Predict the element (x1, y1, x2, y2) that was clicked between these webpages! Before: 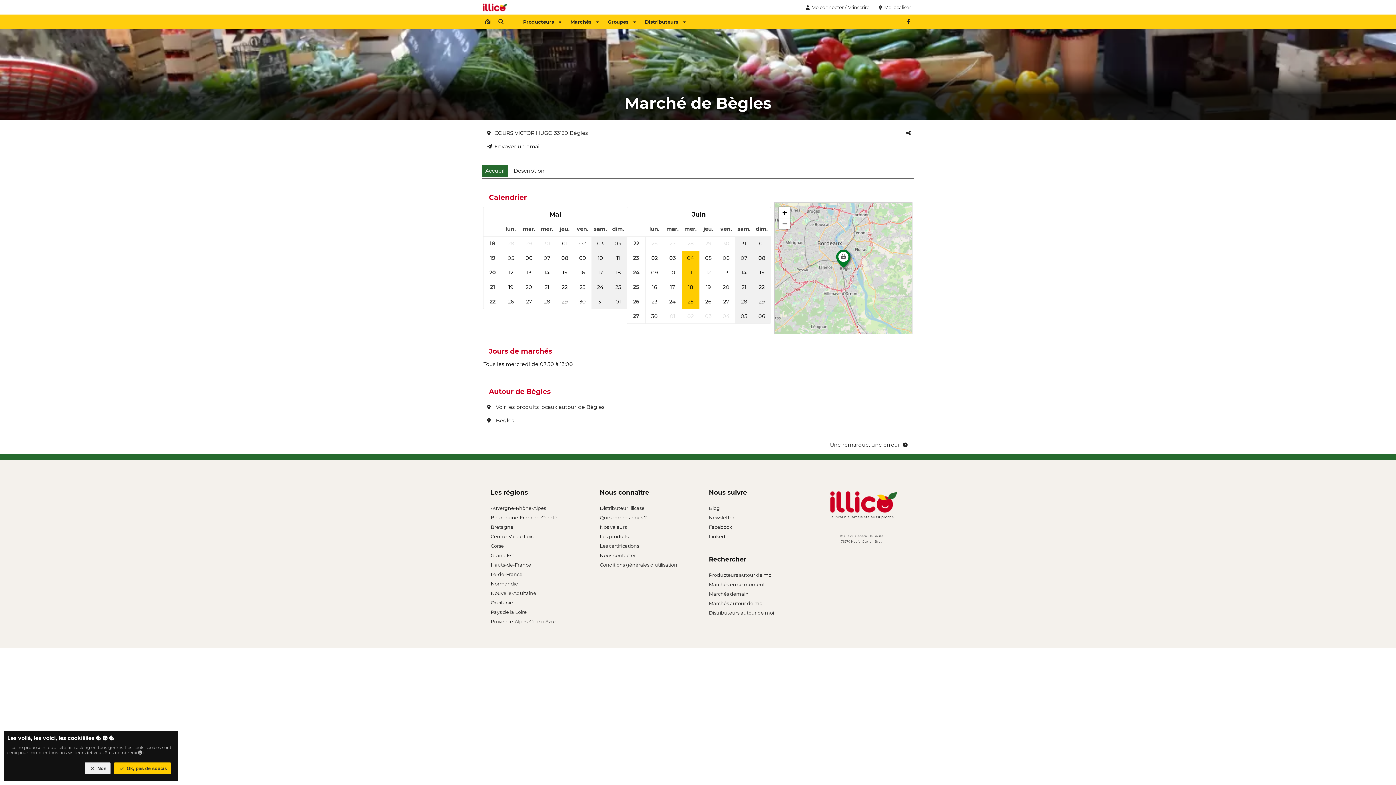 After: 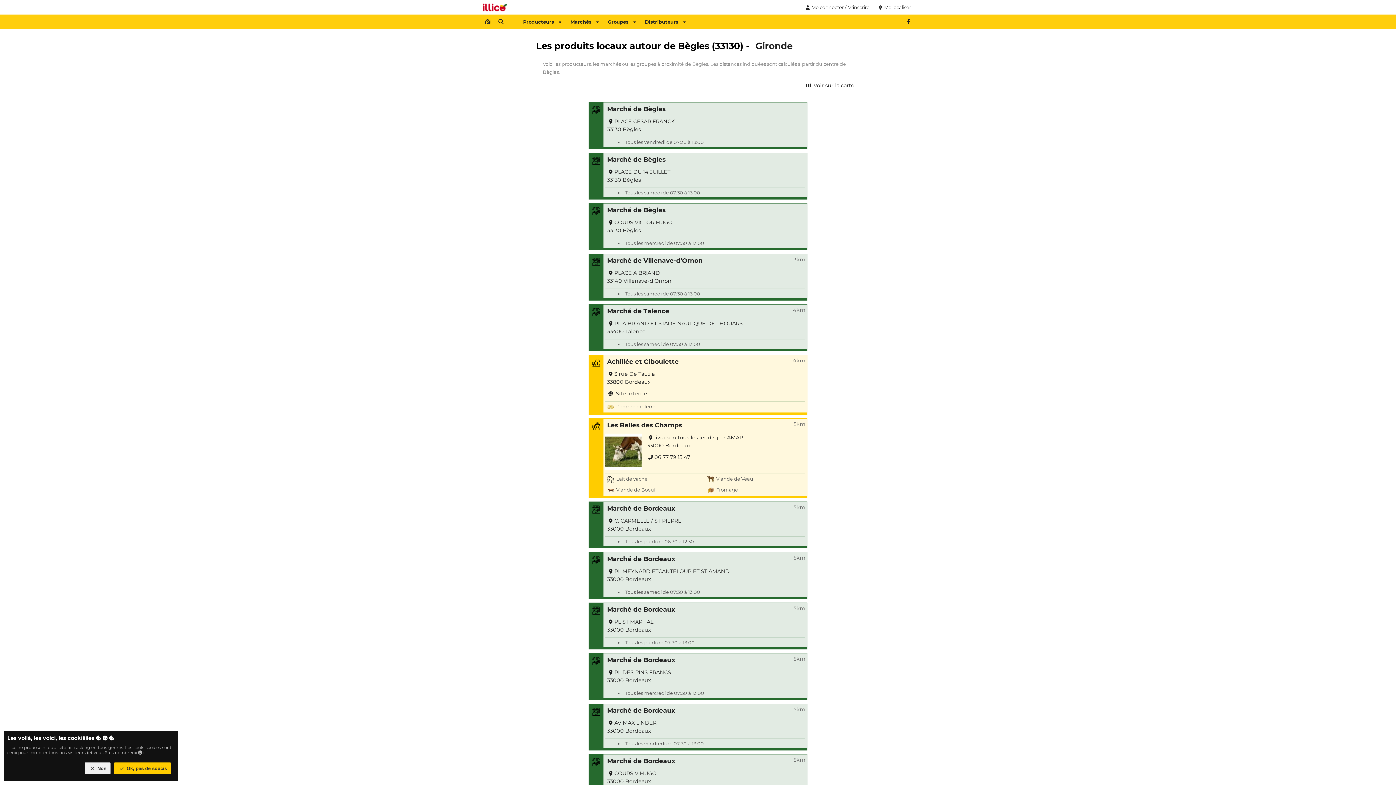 Action: bbox: (483, 414, 517, 426) label:  Bègles